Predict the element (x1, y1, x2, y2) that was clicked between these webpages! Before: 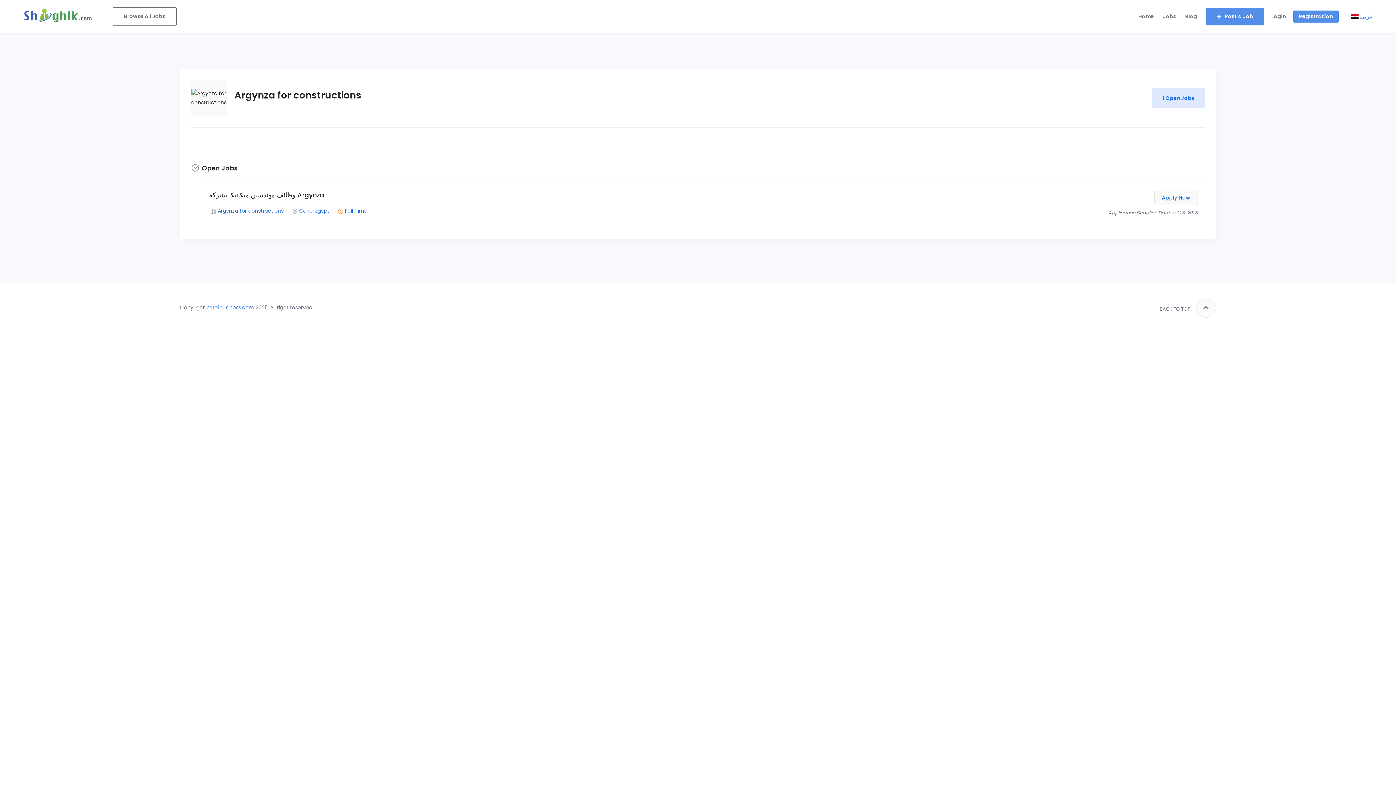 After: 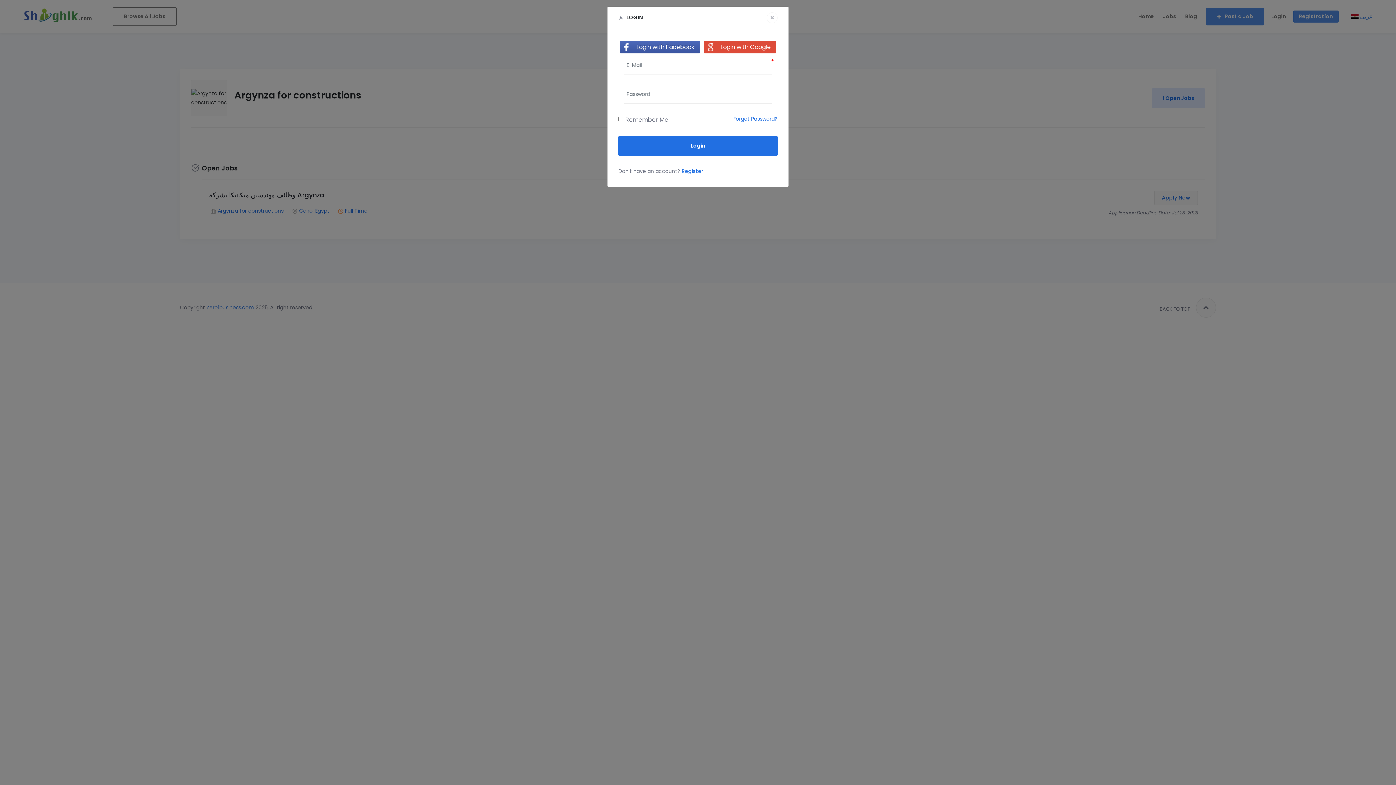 Action: label: Login bbox: (1271, 11, 1286, 20)